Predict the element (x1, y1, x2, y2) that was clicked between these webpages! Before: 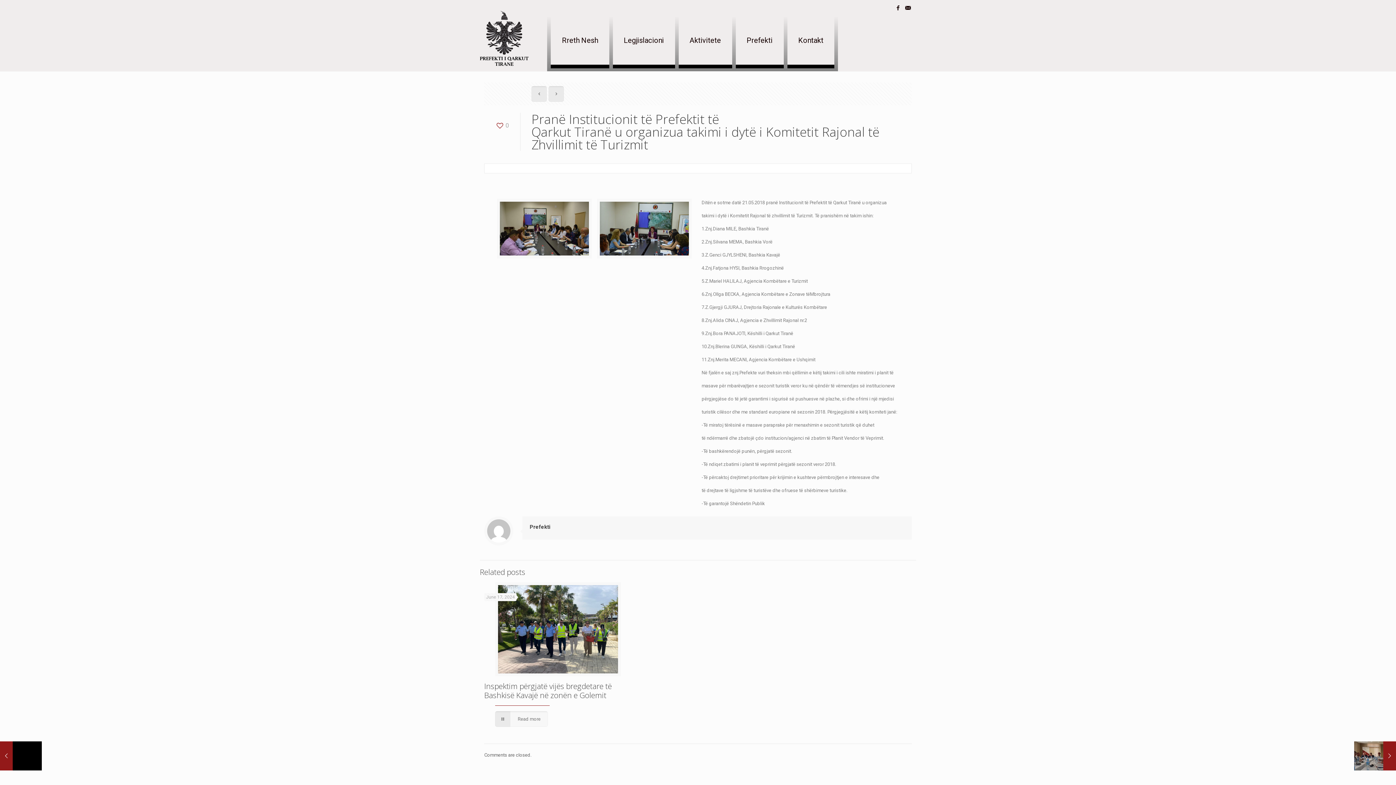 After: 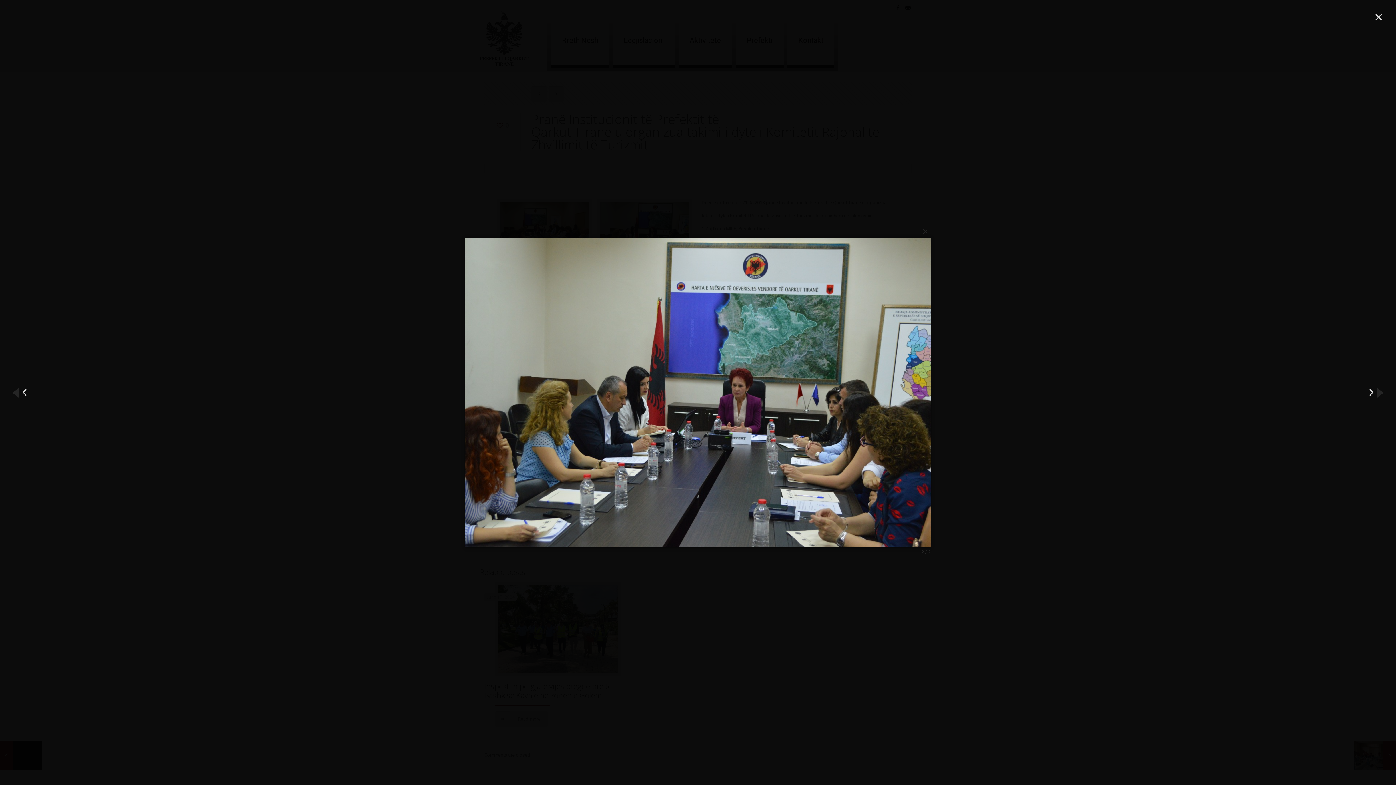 Action: bbox: (599, 201, 689, 261)